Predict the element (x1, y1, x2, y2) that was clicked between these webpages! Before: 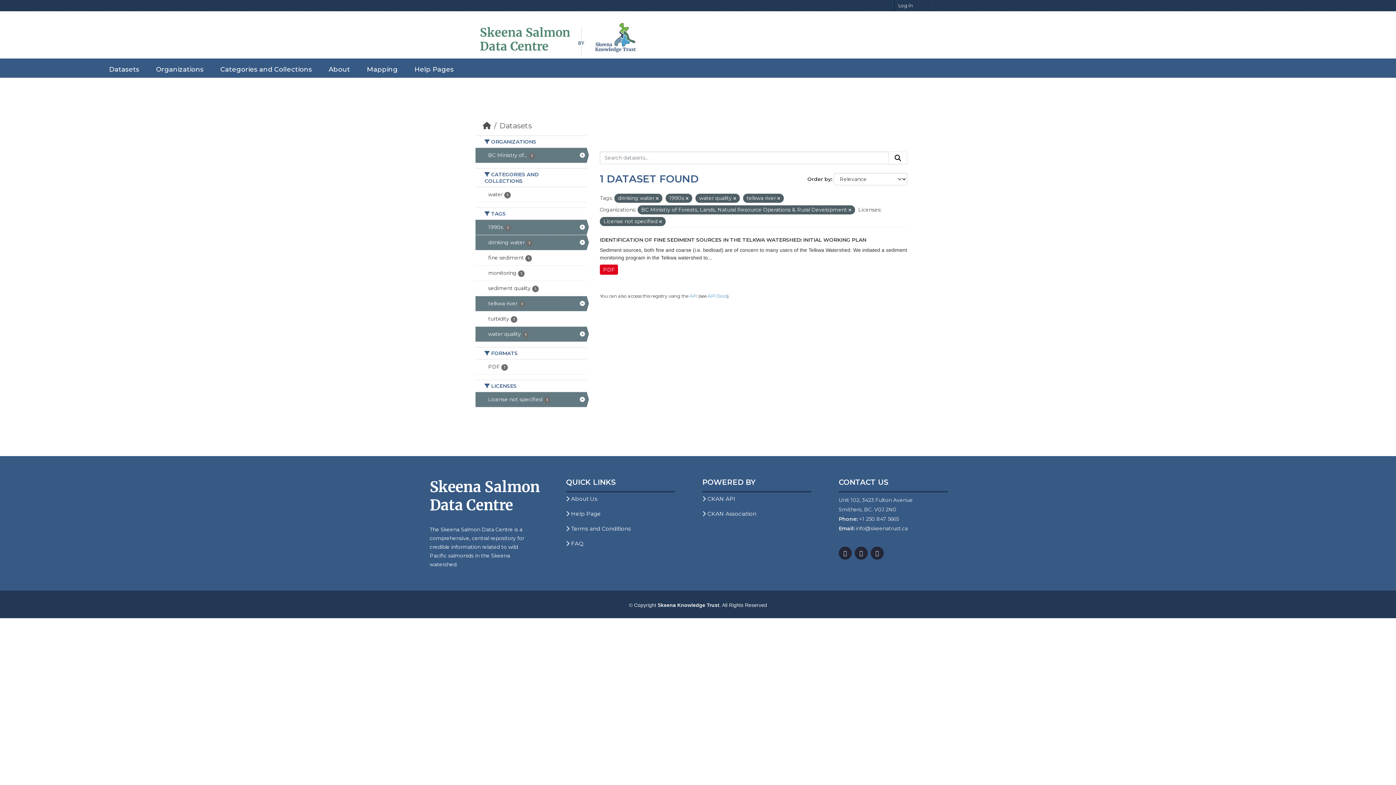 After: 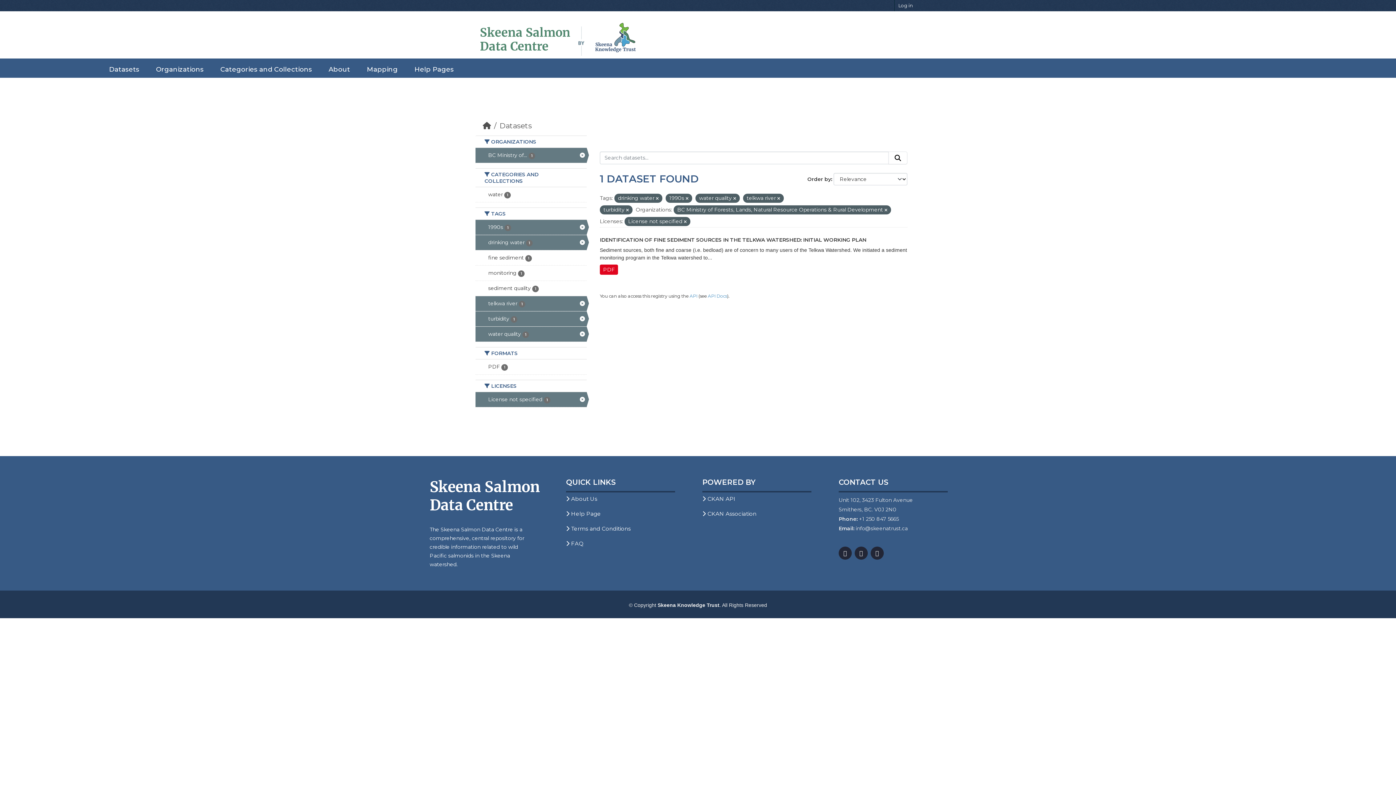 Action: label: turbidity 1 bbox: (475, 311, 586, 326)